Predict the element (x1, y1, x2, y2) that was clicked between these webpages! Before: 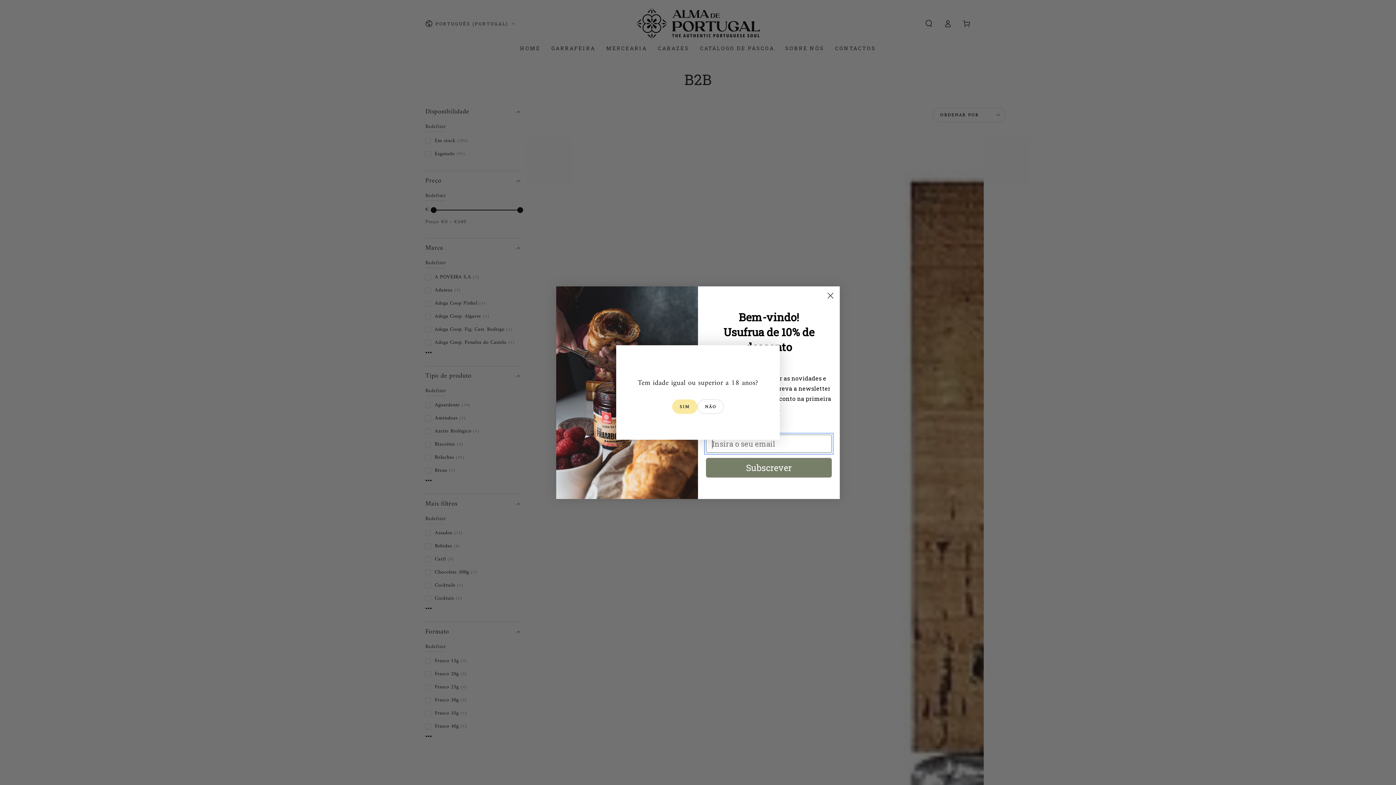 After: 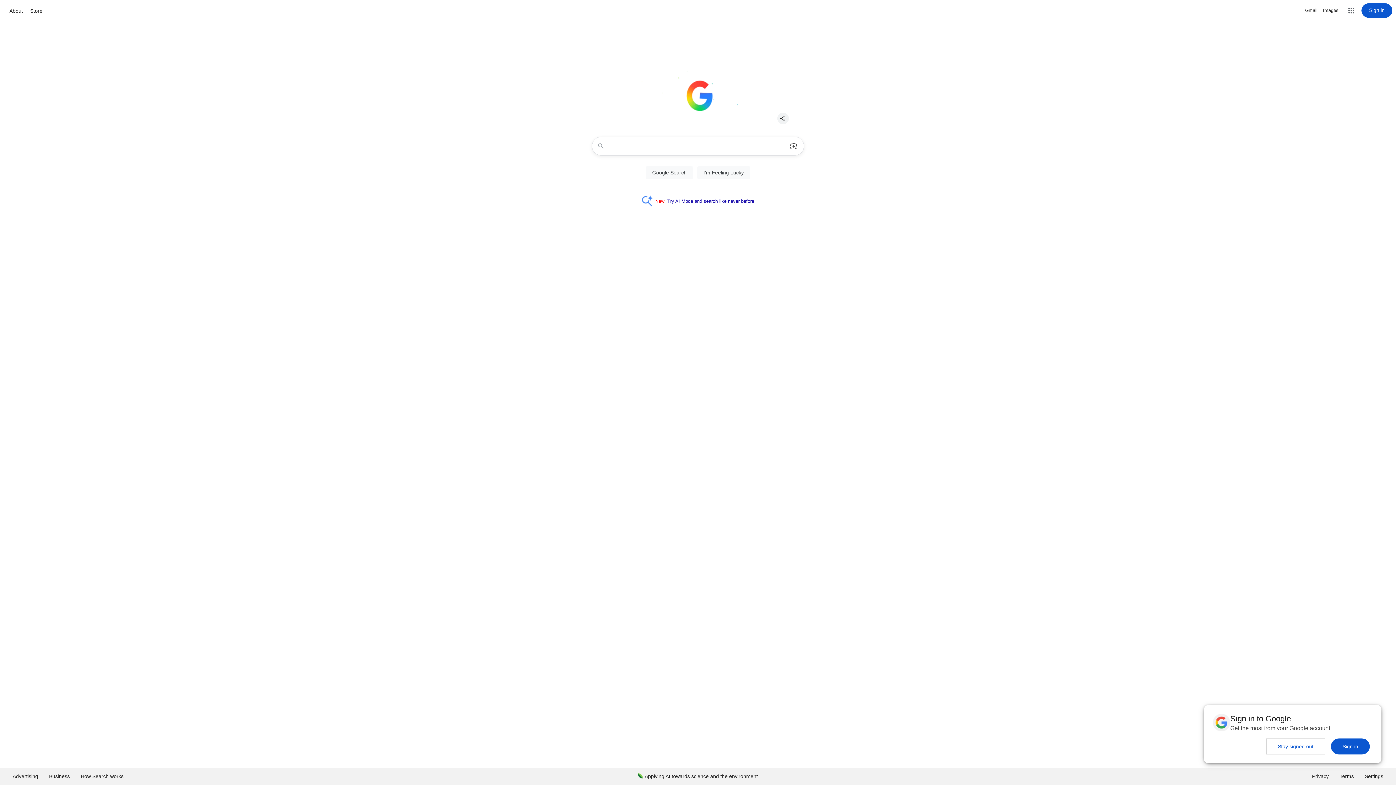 Action: label: NÃO bbox: (697, 399, 724, 414)